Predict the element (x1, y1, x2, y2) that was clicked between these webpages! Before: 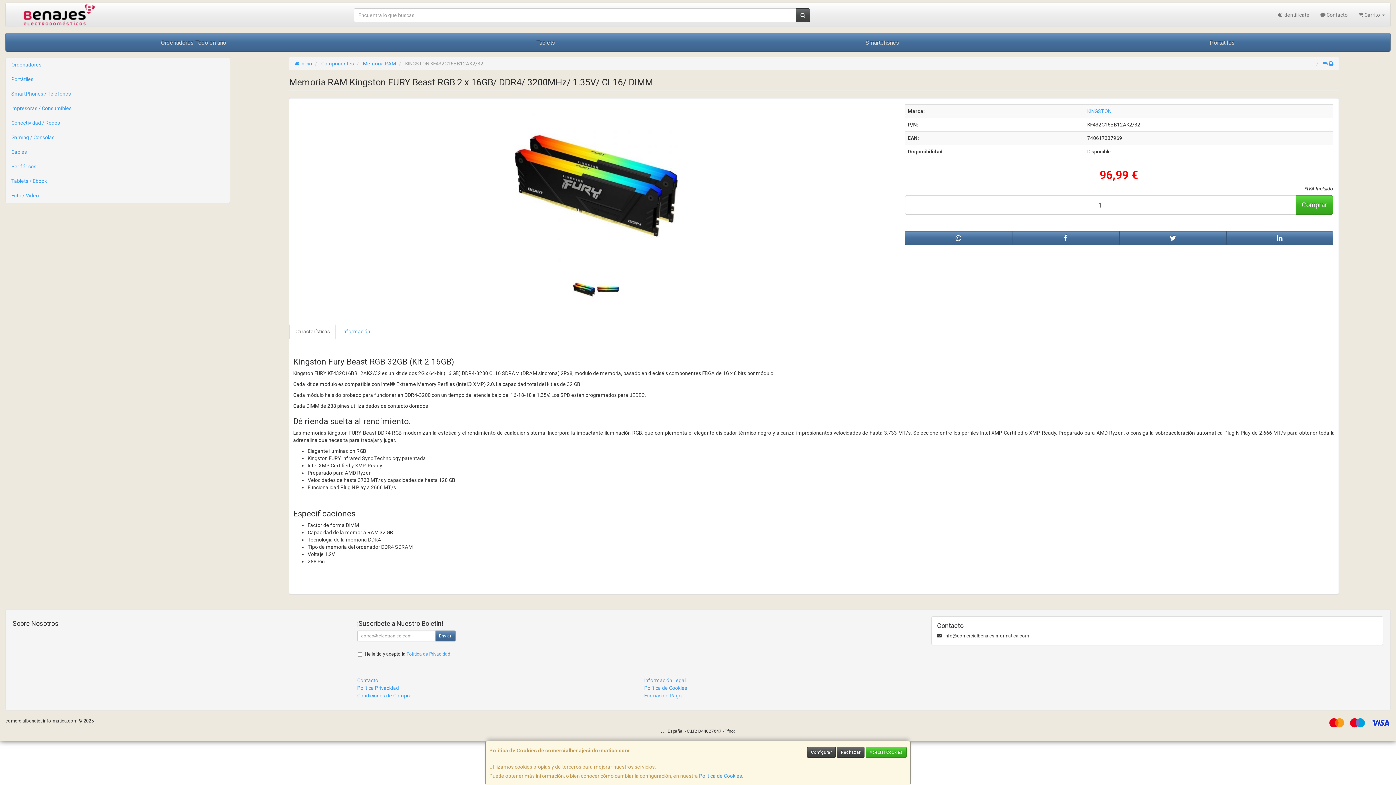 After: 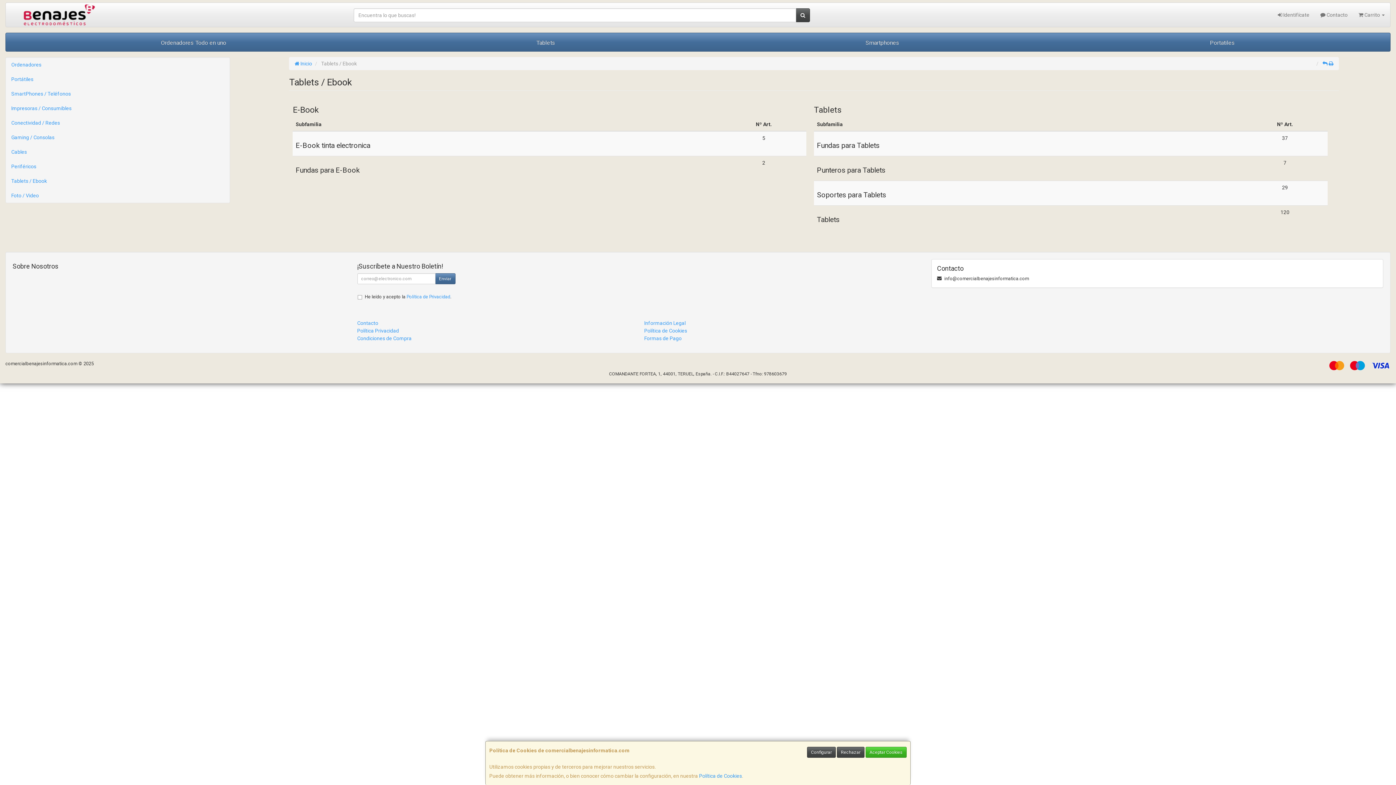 Action: bbox: (5, 173, 229, 188) label: Tablets / Ebook